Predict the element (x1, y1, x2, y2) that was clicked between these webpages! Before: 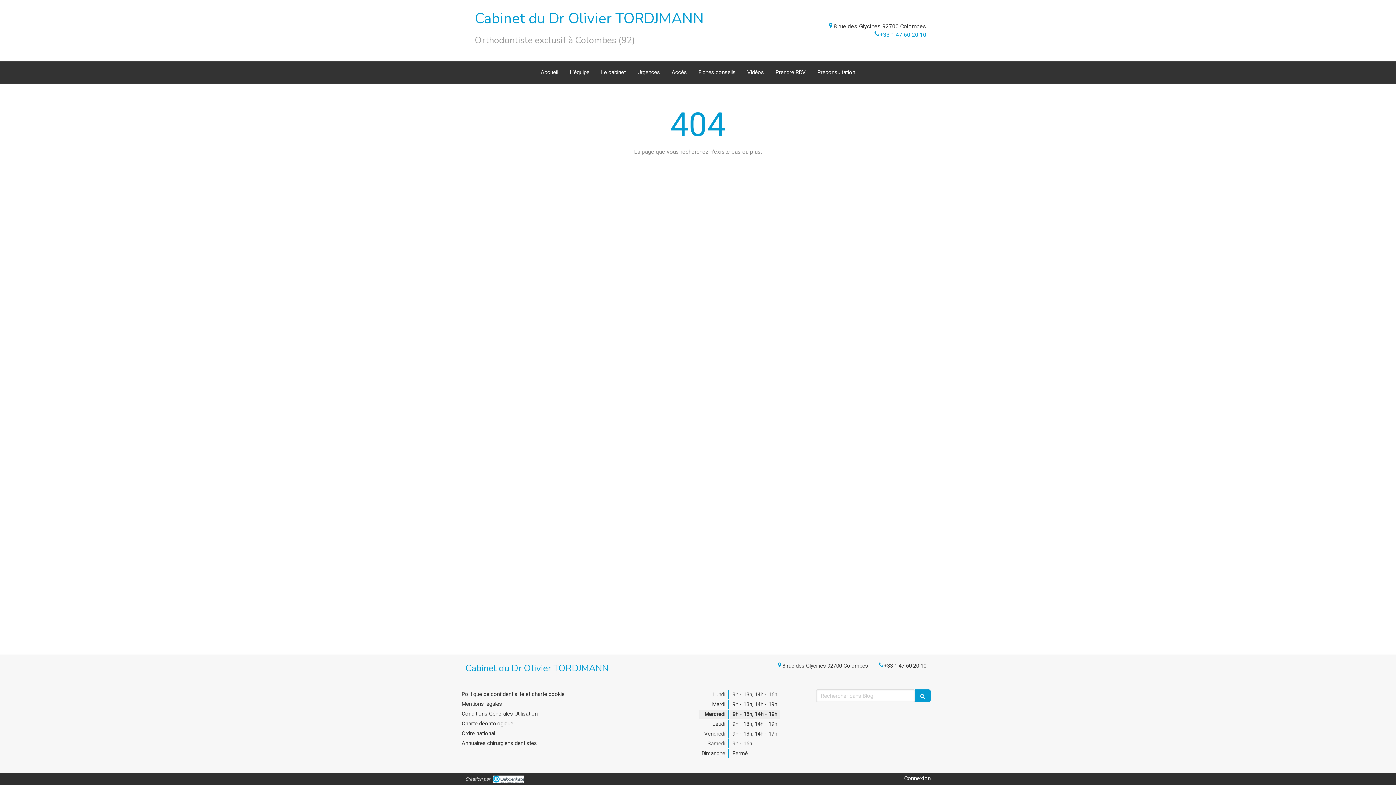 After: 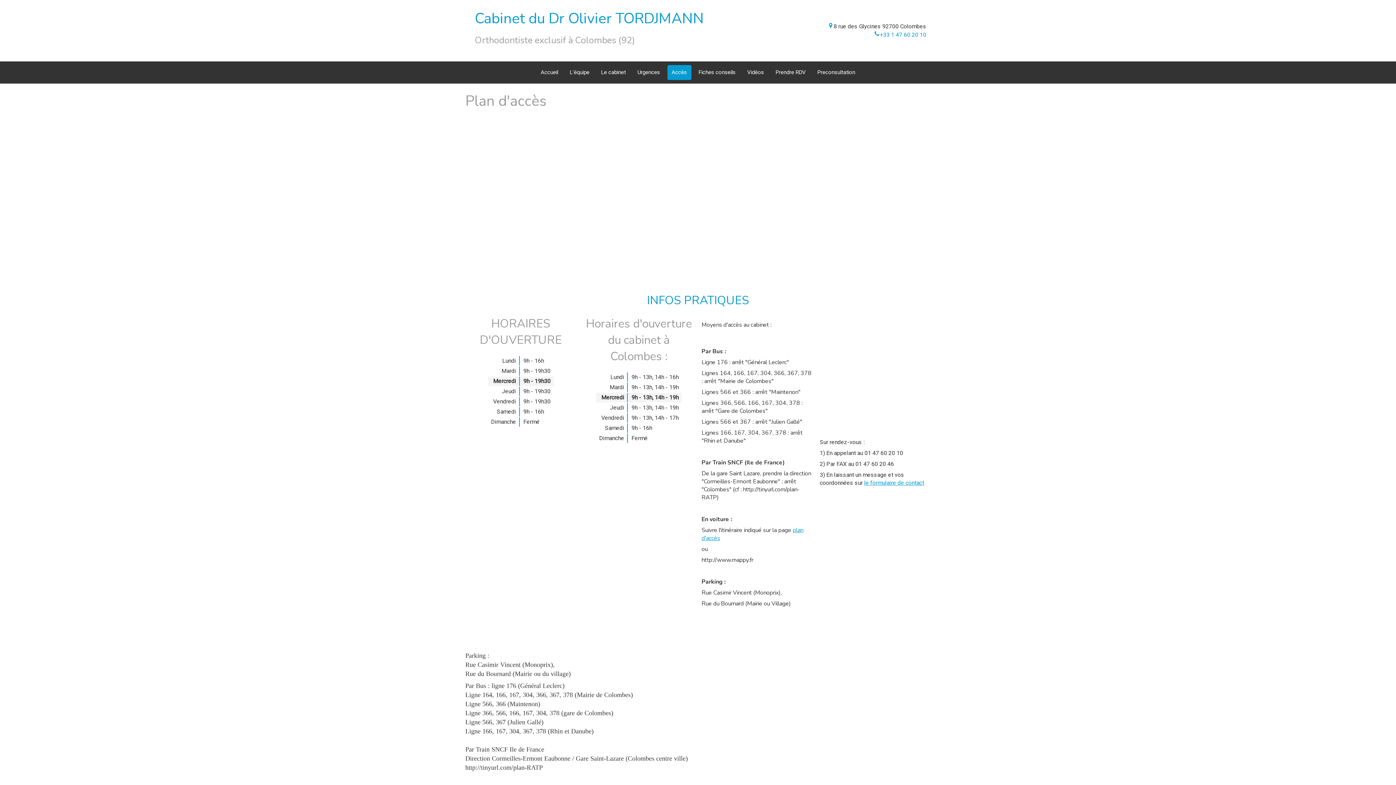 Action: bbox: (667, 65, 691, 80) label: Accès